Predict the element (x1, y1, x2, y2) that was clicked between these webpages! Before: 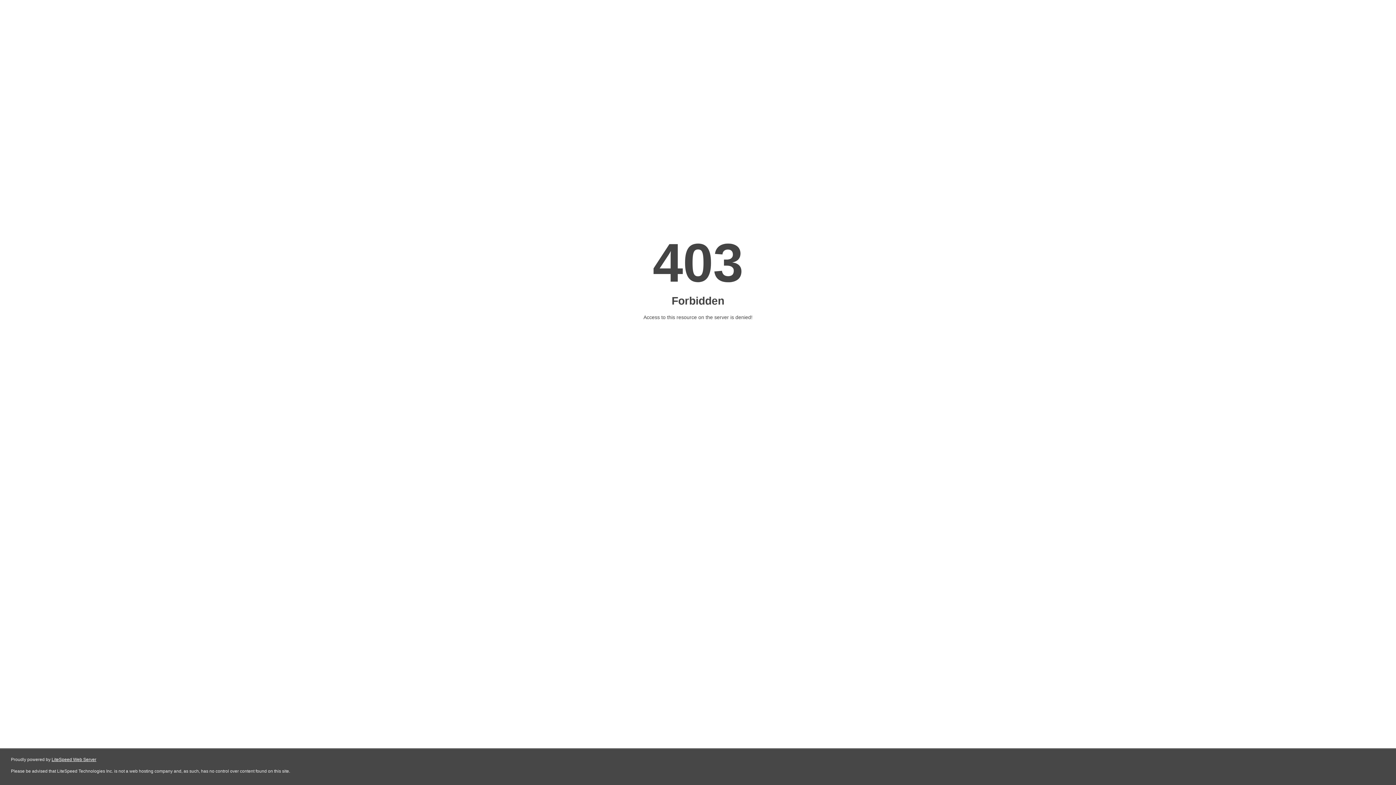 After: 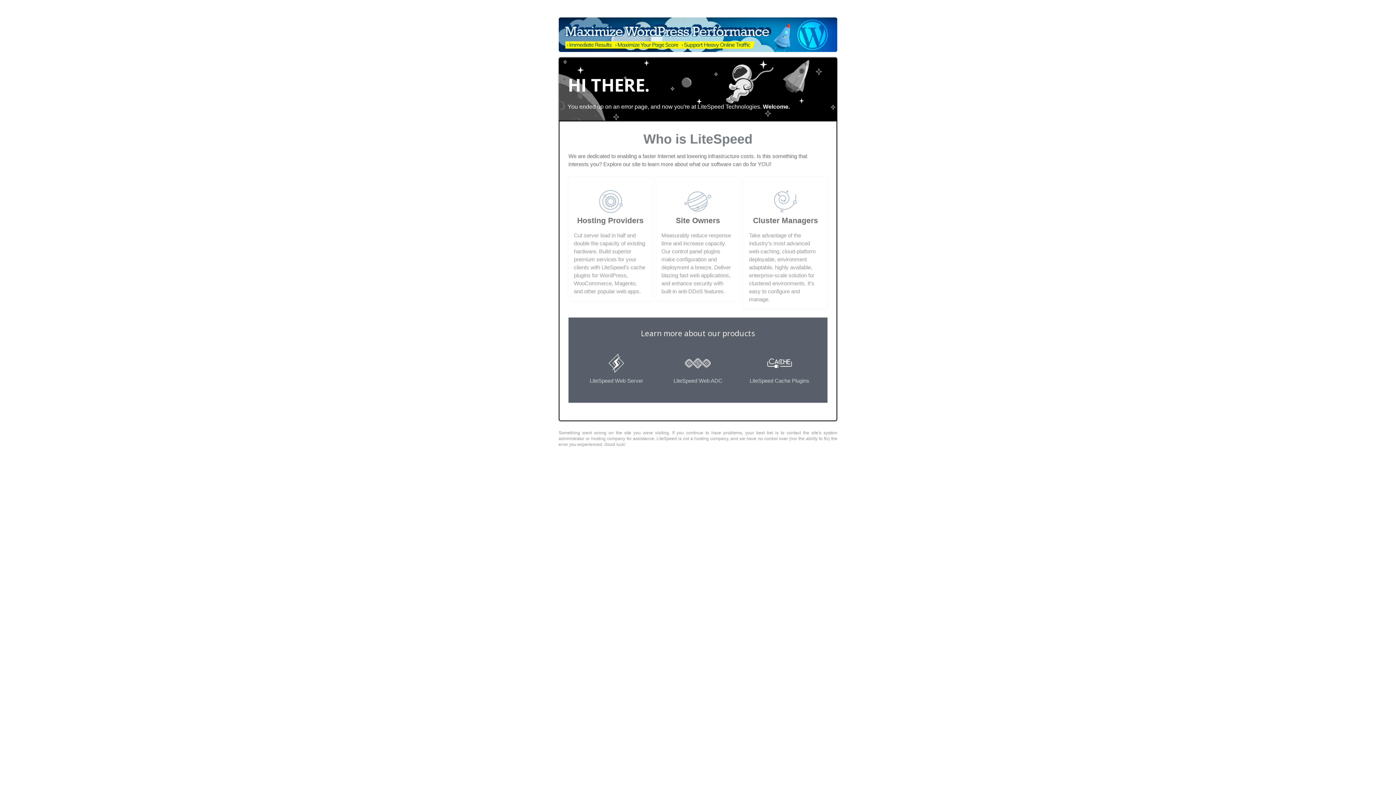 Action: label: LiteSpeed Web Server bbox: (51, 757, 96, 762)